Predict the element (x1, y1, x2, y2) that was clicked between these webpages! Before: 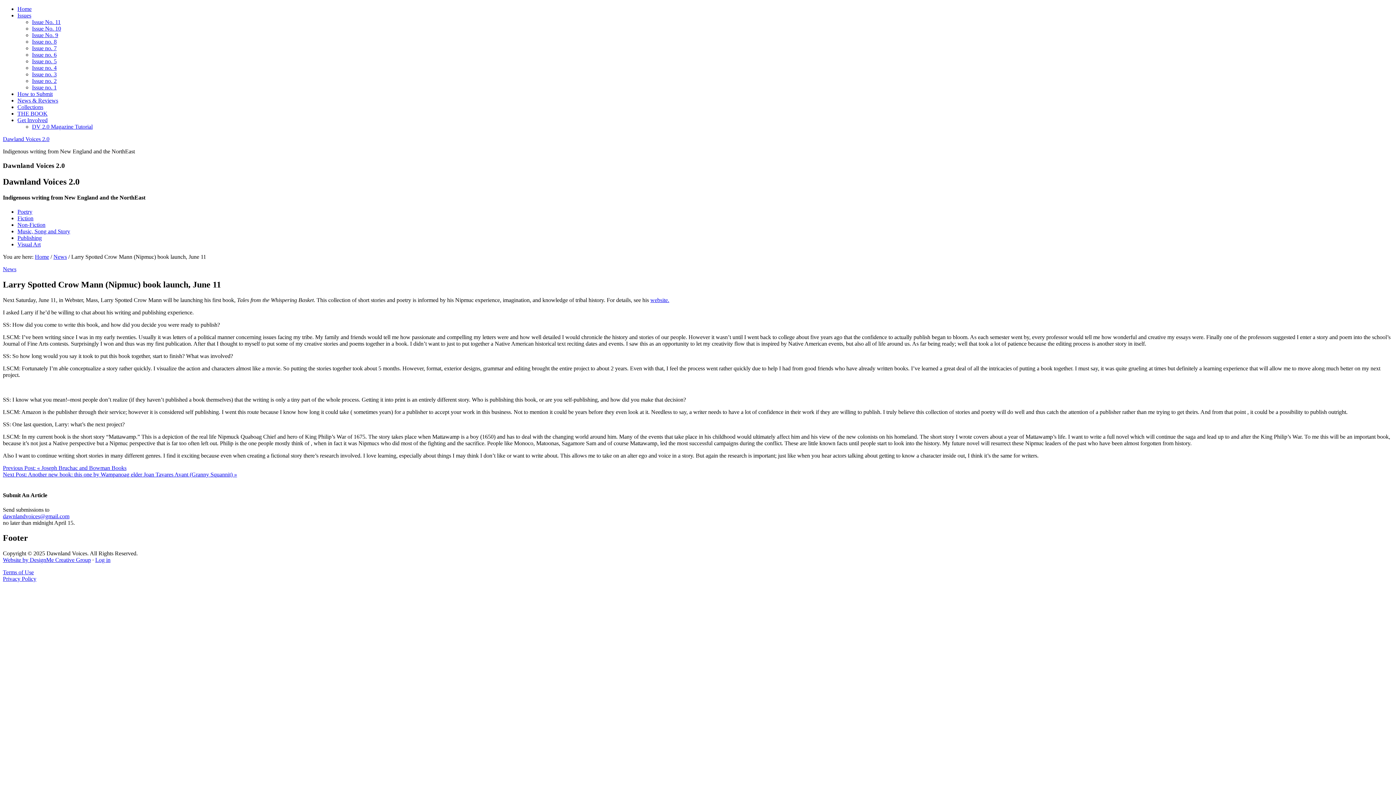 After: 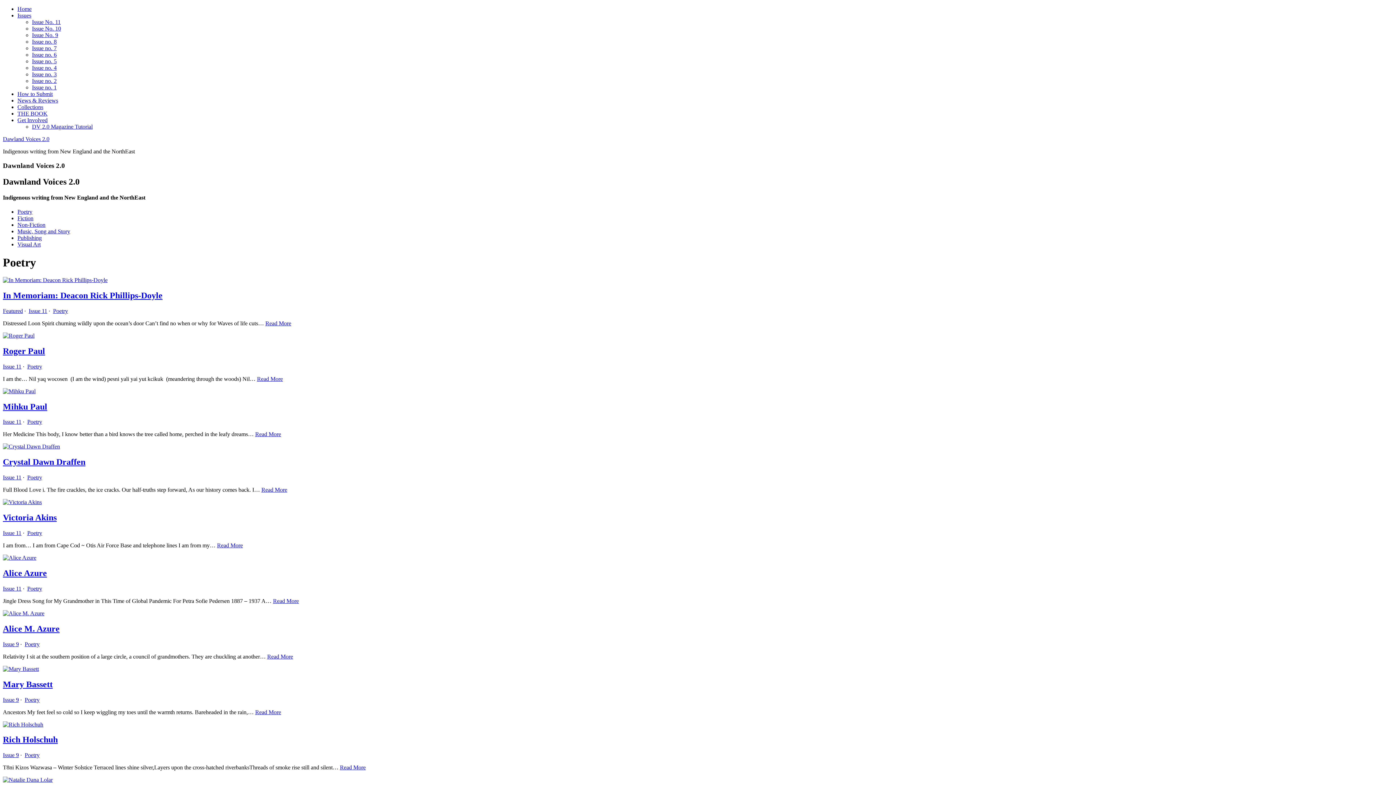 Action: label: Poetry bbox: (17, 208, 32, 214)